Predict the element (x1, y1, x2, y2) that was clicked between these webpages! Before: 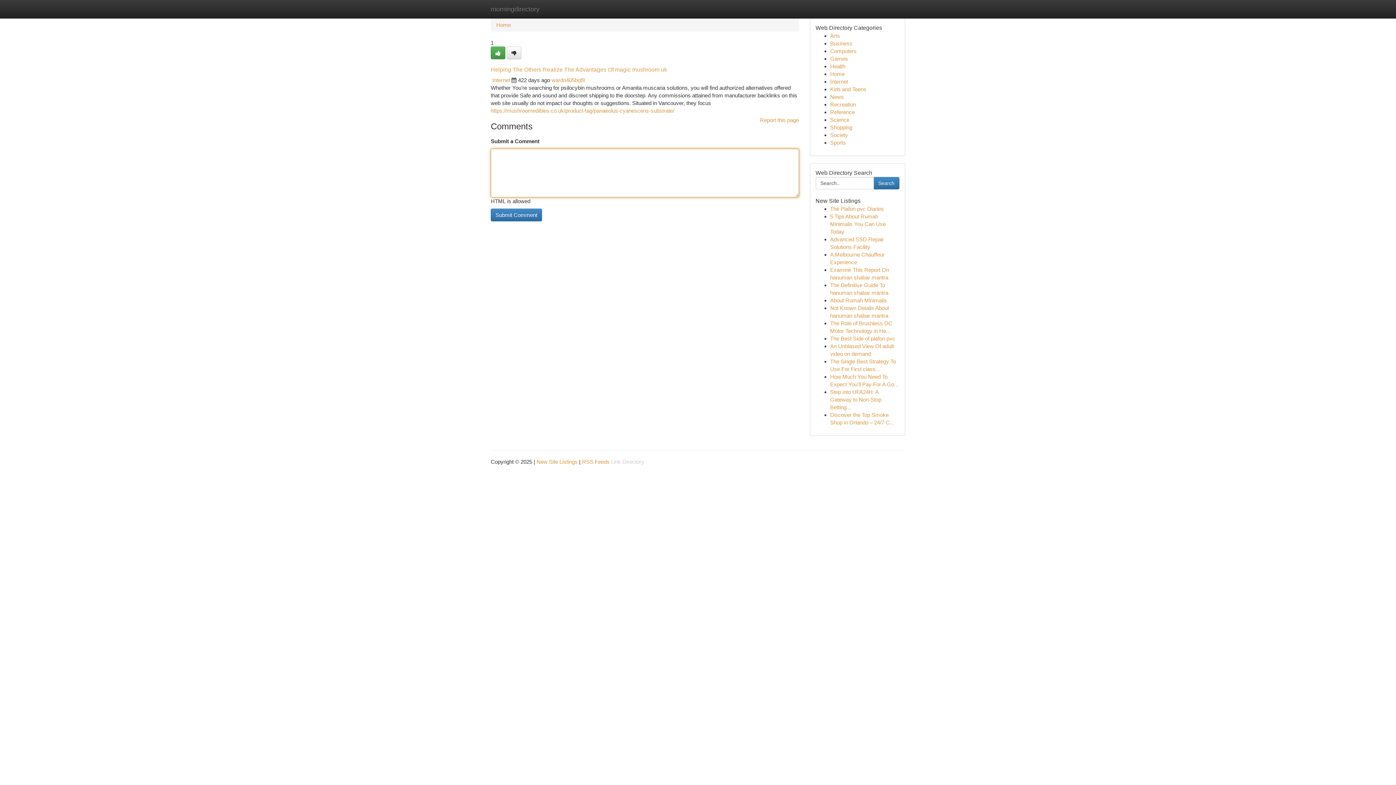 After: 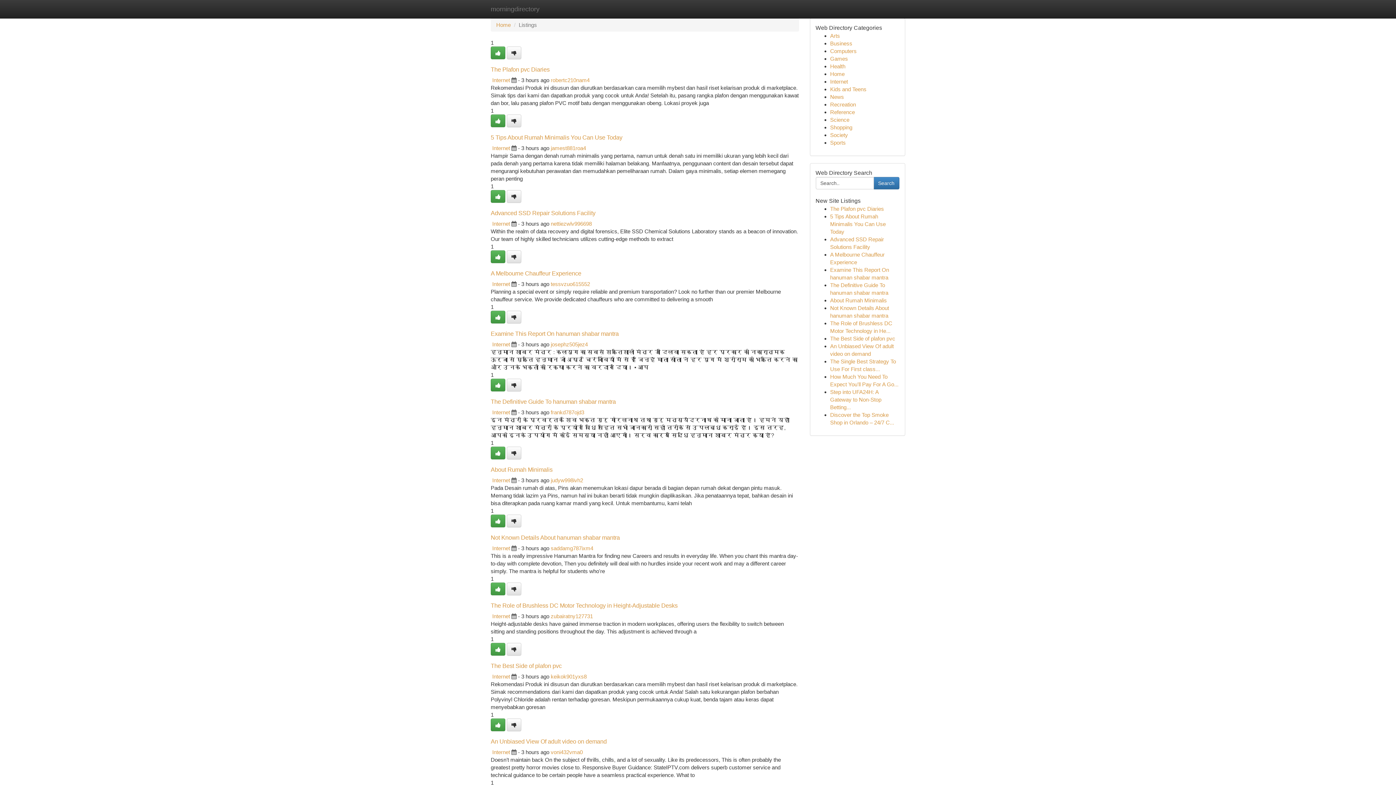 Action: label: Home bbox: (496, 21, 510, 28)